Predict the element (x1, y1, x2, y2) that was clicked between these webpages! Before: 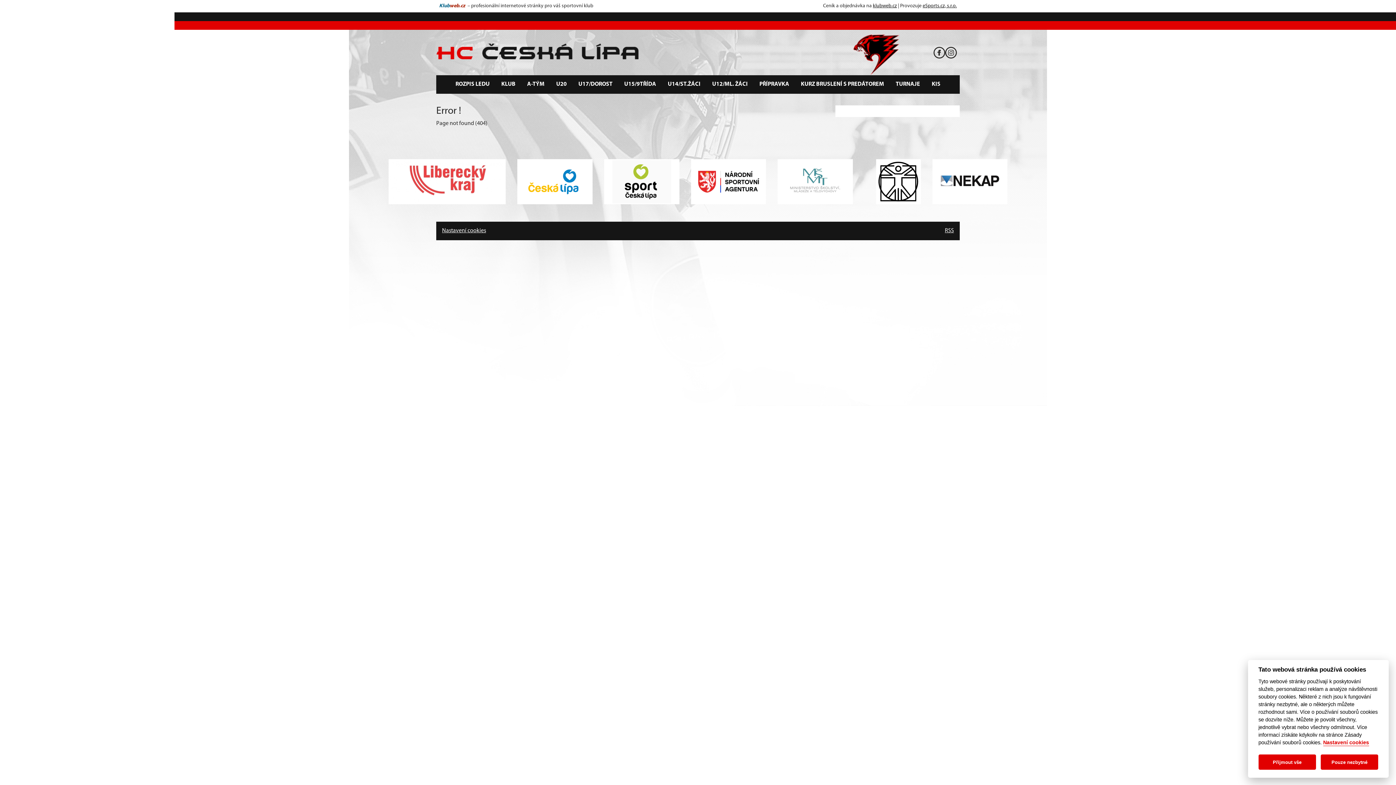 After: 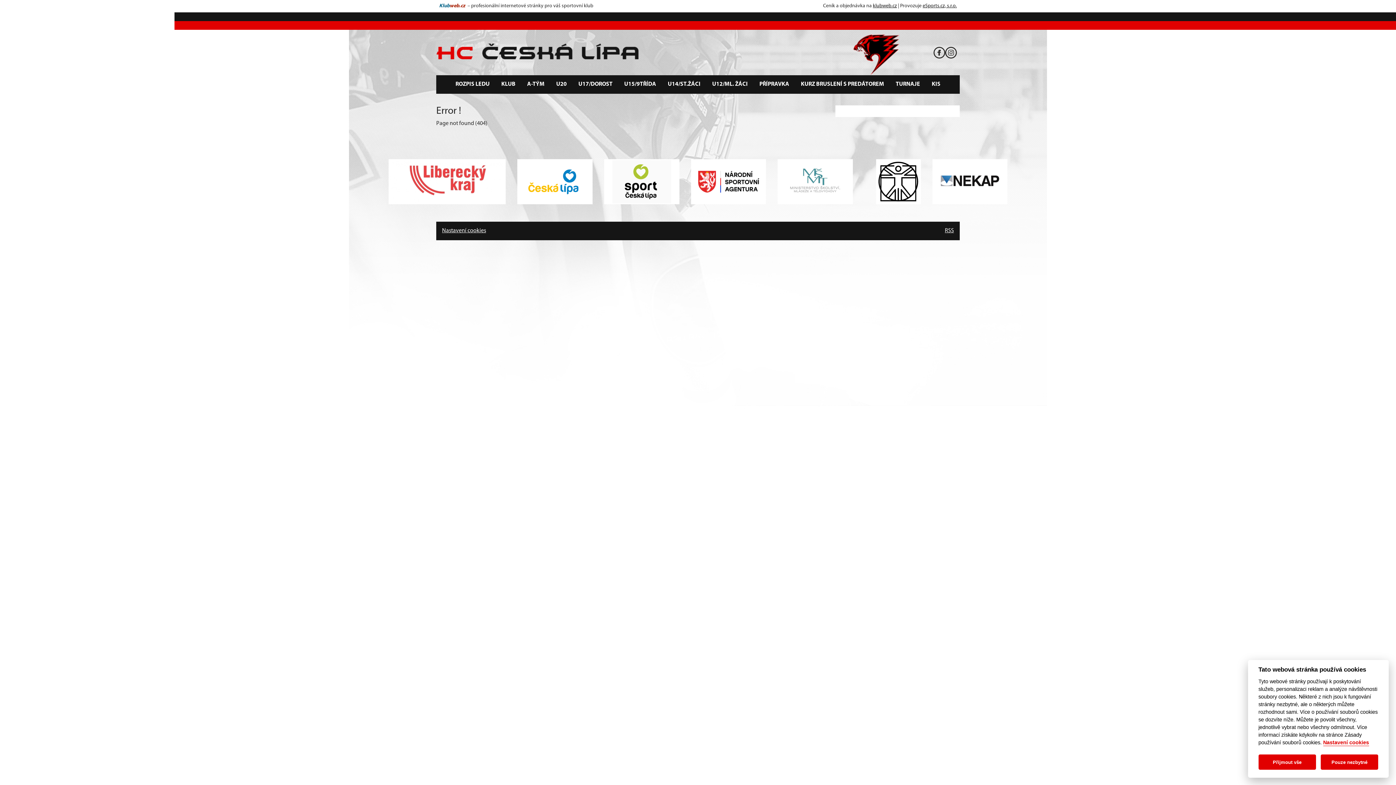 Action: bbox: (858, 153, 870, 210)